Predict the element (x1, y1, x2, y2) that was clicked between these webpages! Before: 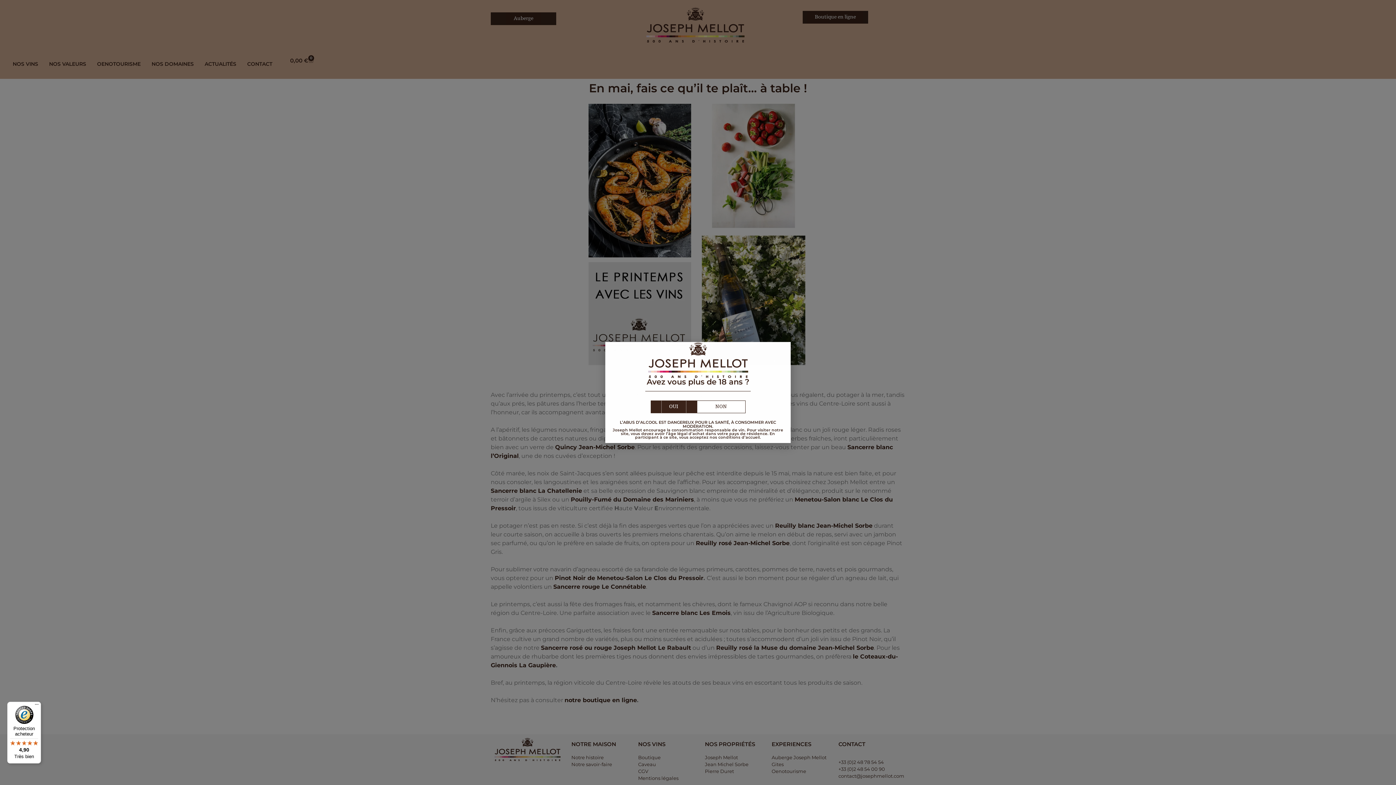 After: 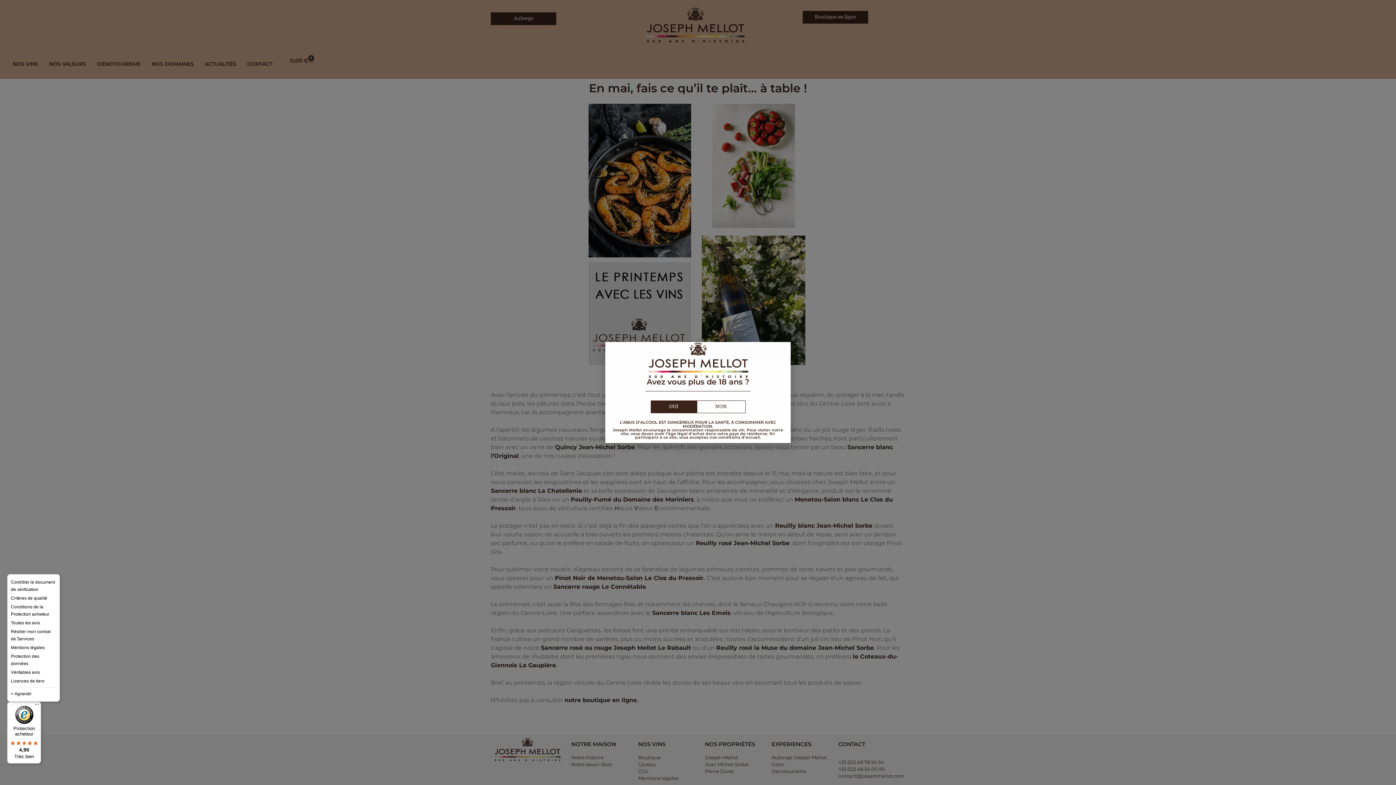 Action: bbox: (32, 702, 41, 710) label: Menu